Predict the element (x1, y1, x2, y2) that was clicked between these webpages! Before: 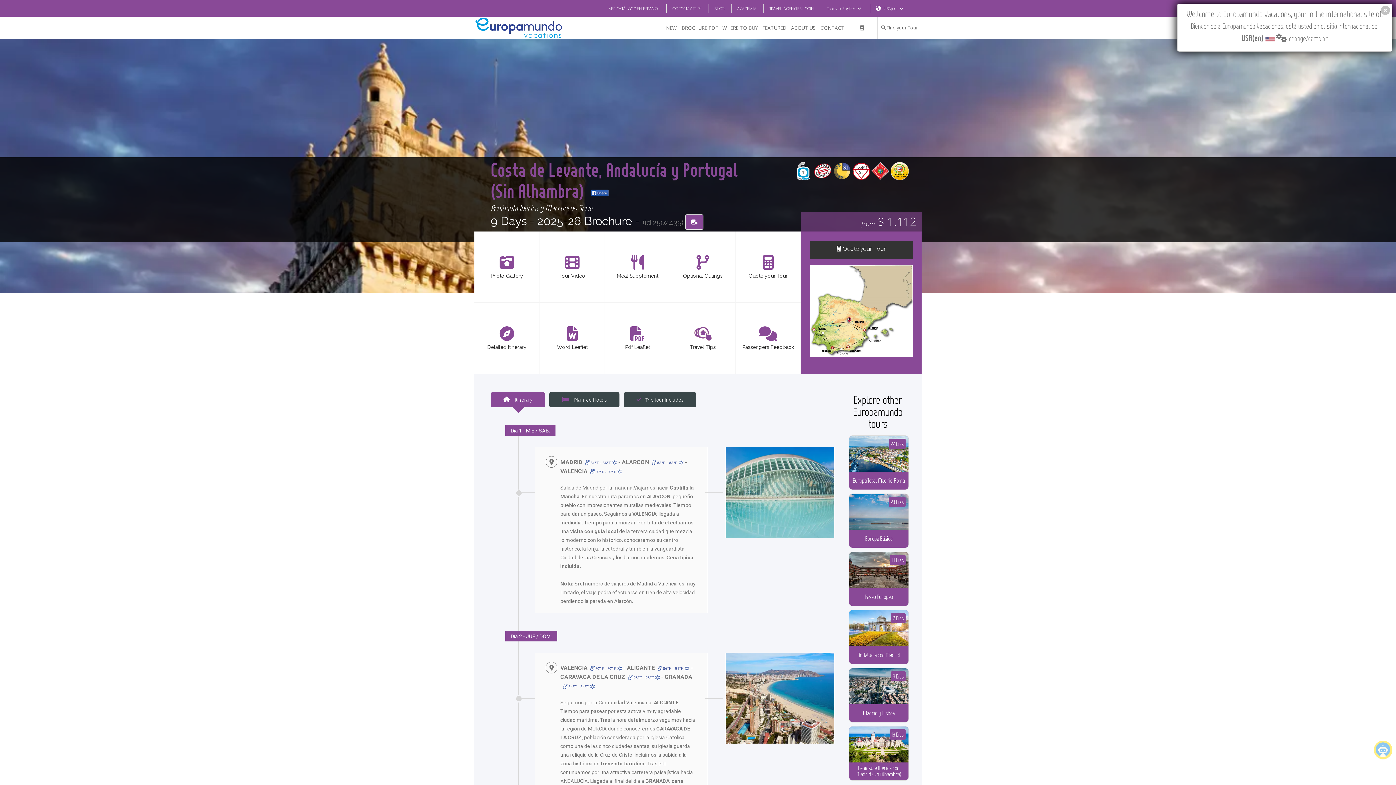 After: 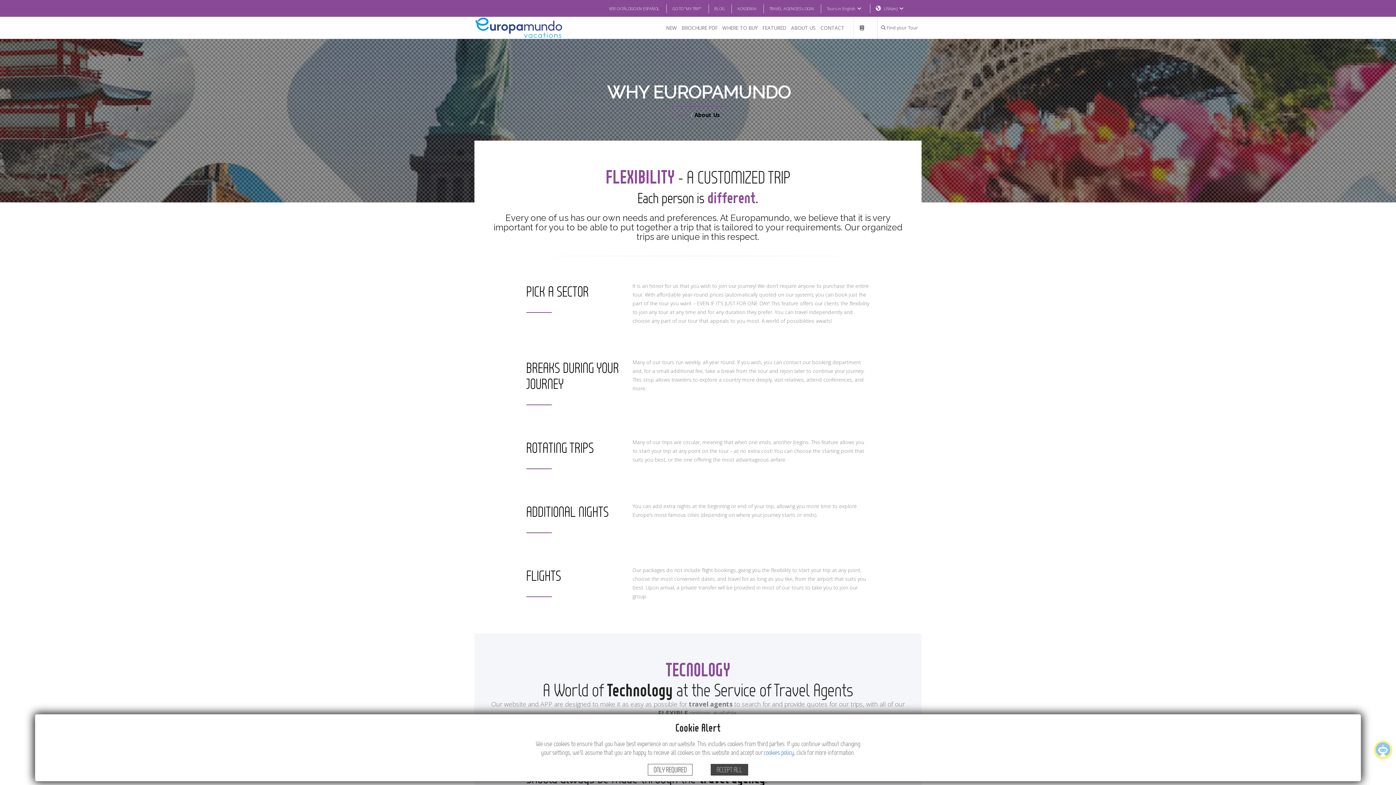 Action: label: ABOUT US bbox: (789, 17, 817, 38)